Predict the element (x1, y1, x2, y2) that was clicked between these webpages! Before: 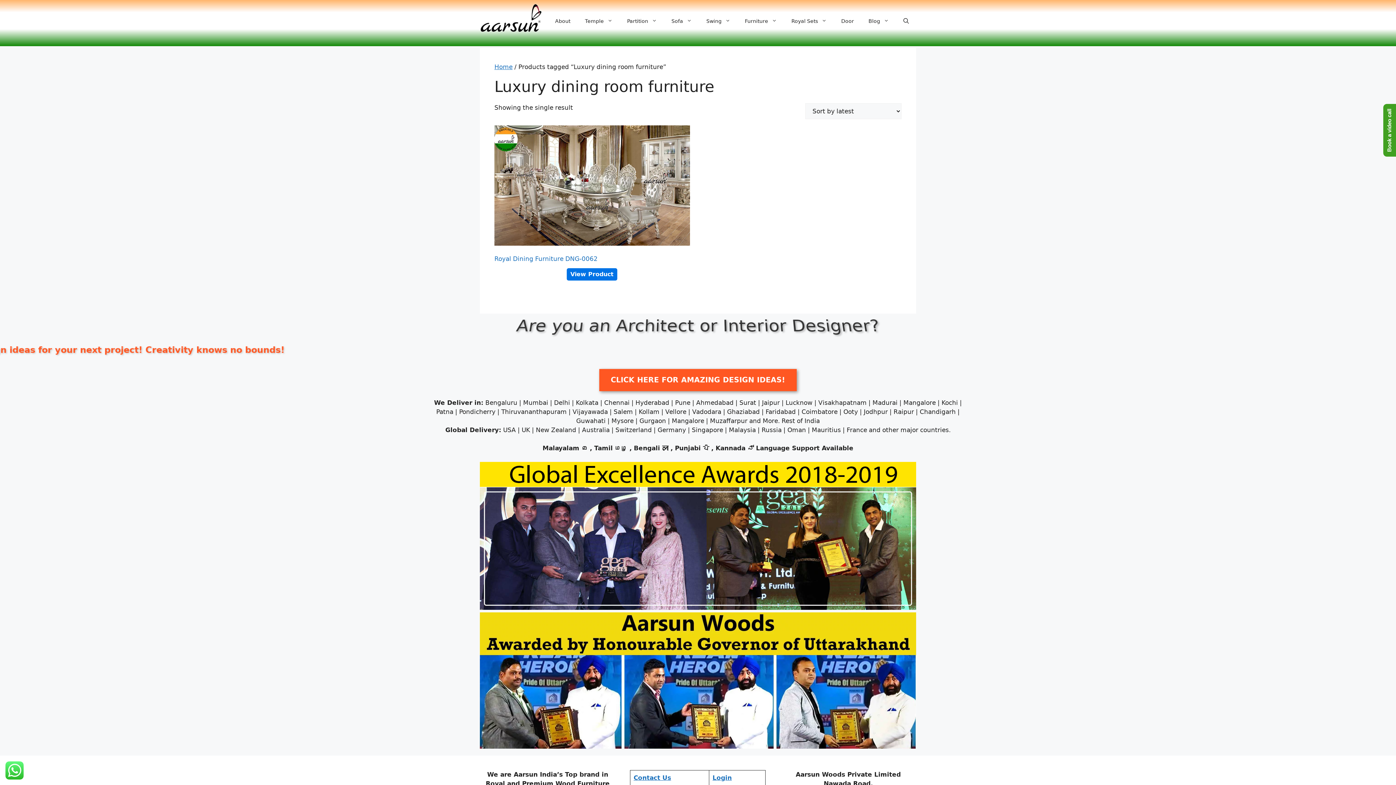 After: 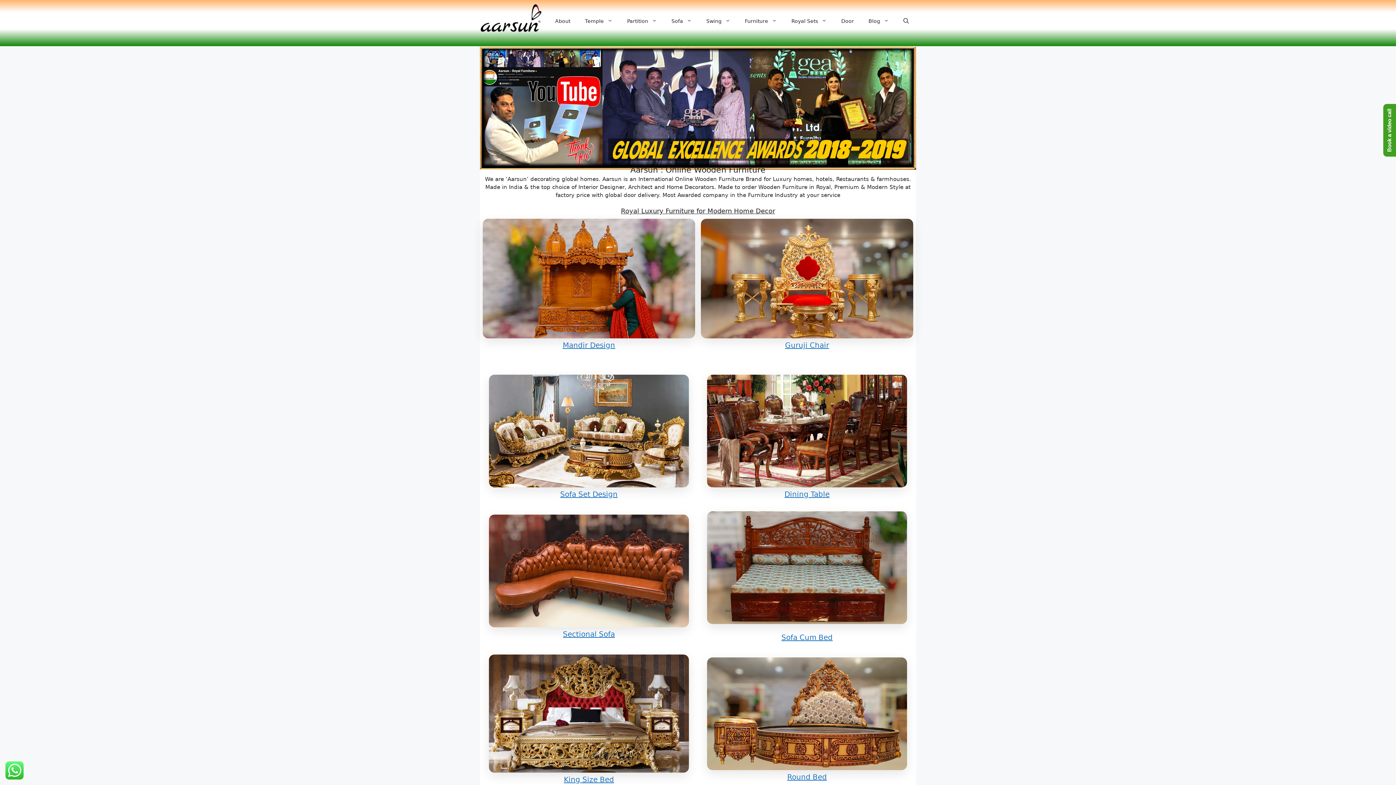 Action: bbox: (494, 63, 512, 70) label: Home